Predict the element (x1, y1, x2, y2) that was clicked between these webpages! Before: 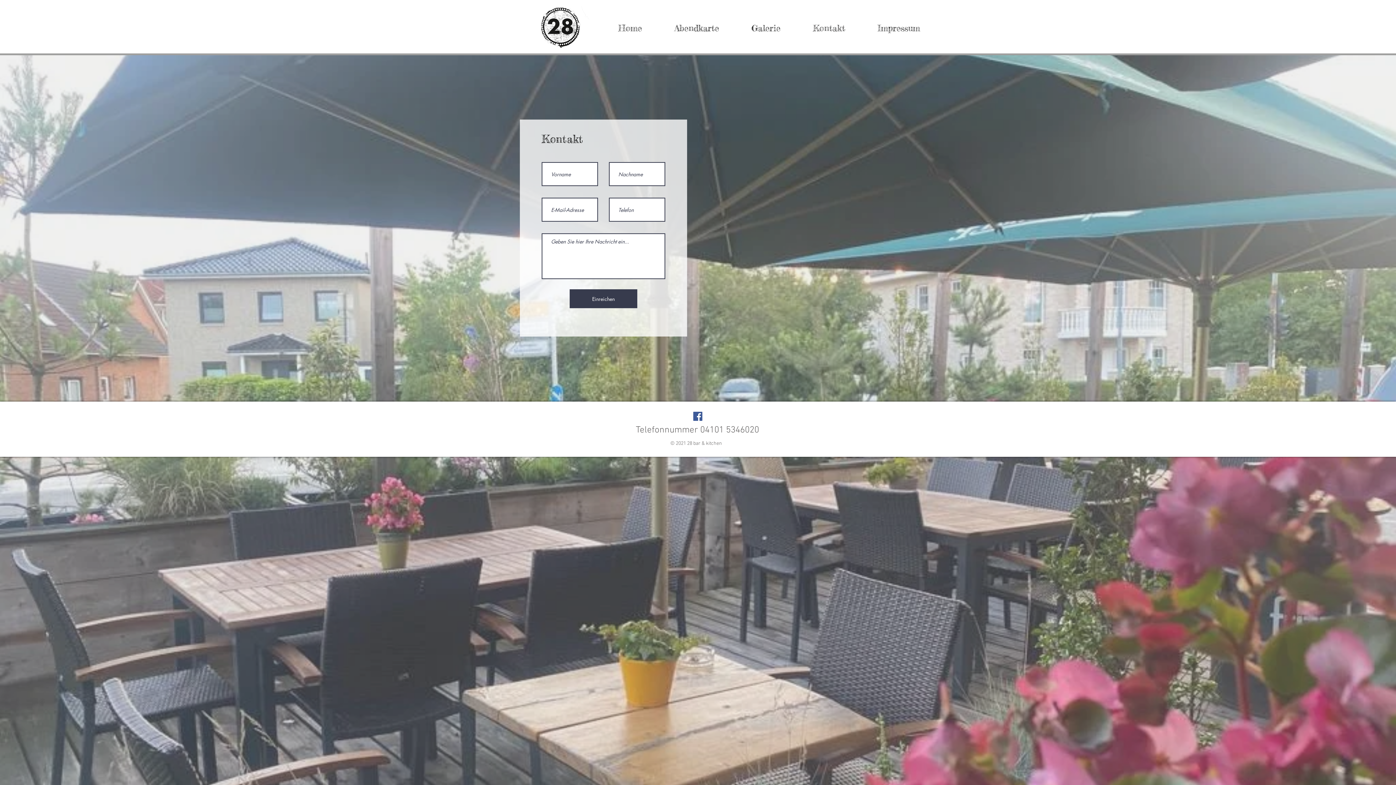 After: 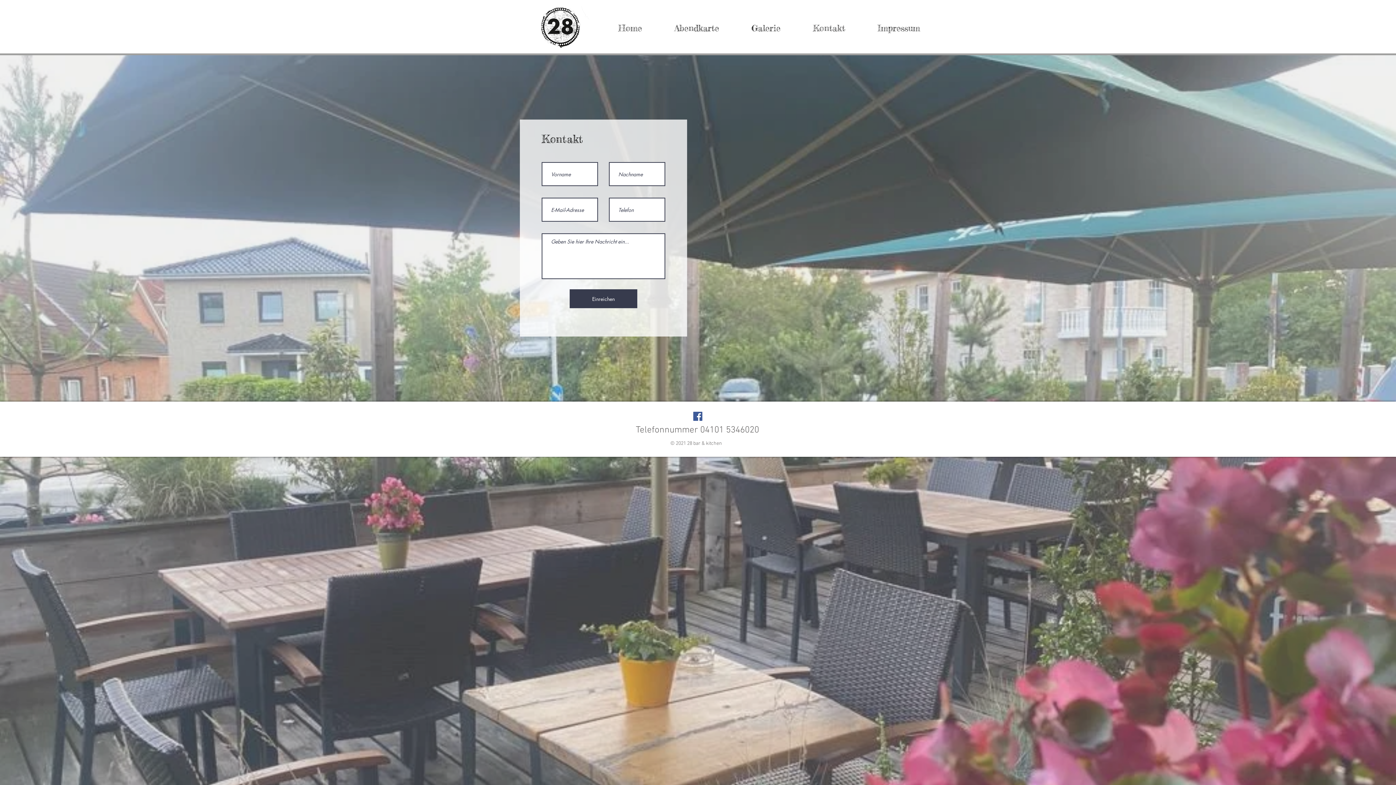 Action: label: Facebook Social Icon bbox: (693, 412, 702, 421)